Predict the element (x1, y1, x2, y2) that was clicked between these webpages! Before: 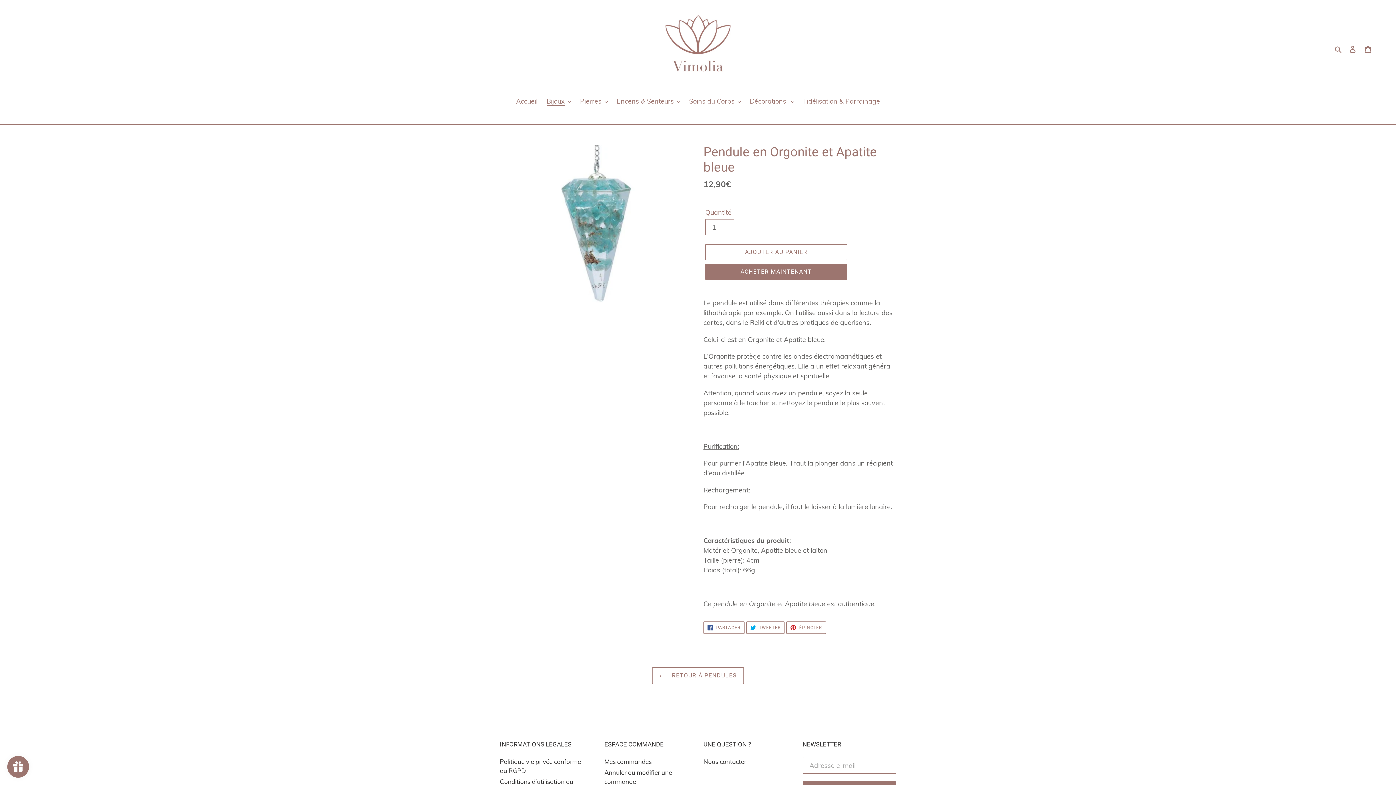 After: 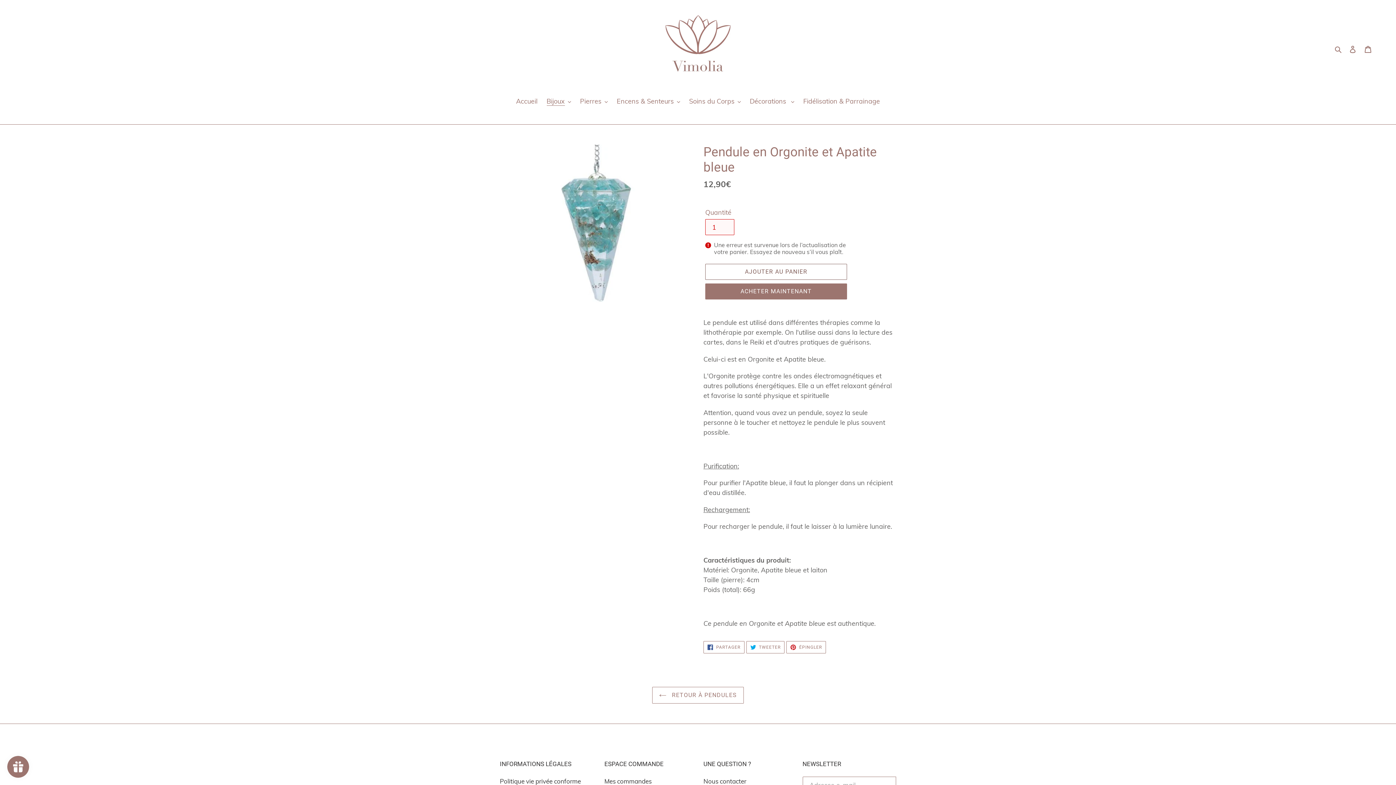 Action: bbox: (705, 244, 847, 260) label: Ajouter au panier